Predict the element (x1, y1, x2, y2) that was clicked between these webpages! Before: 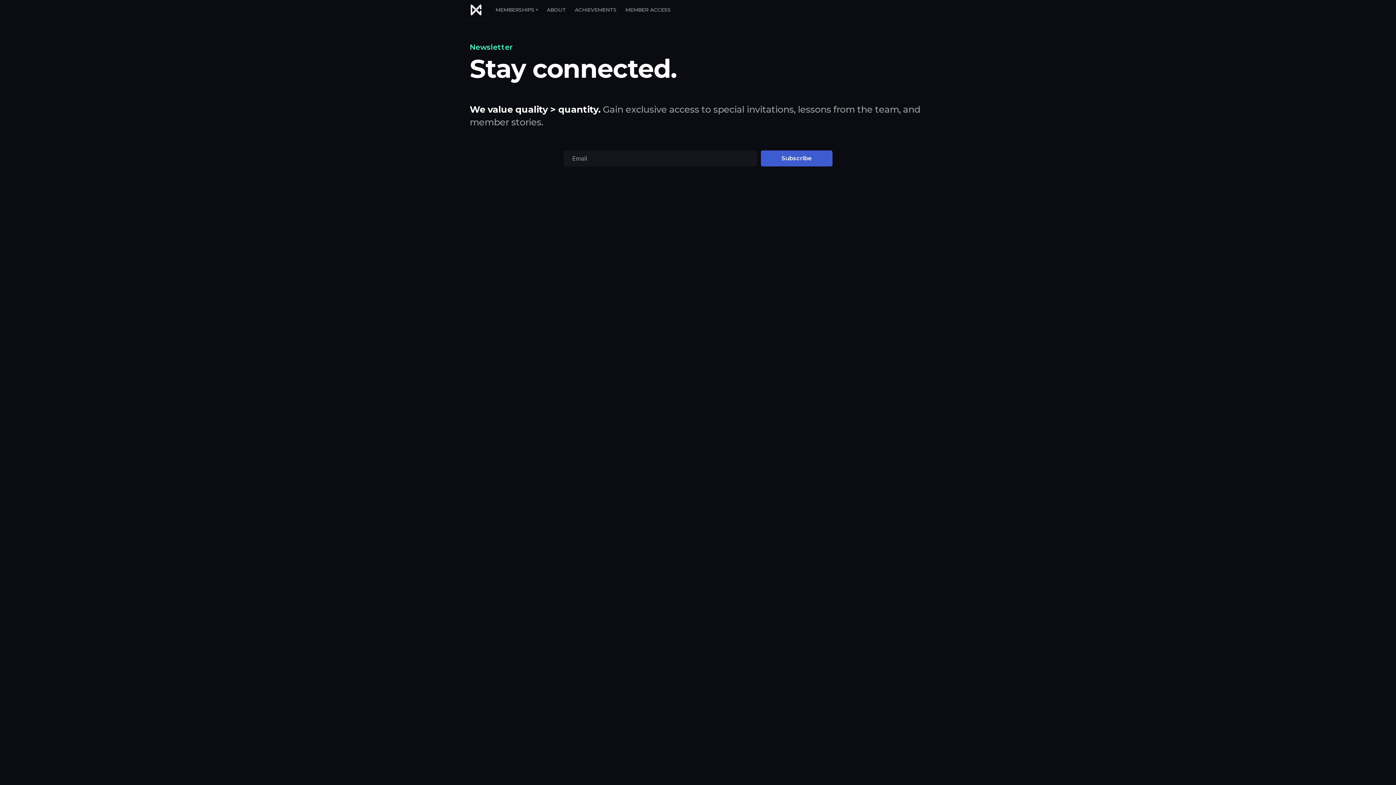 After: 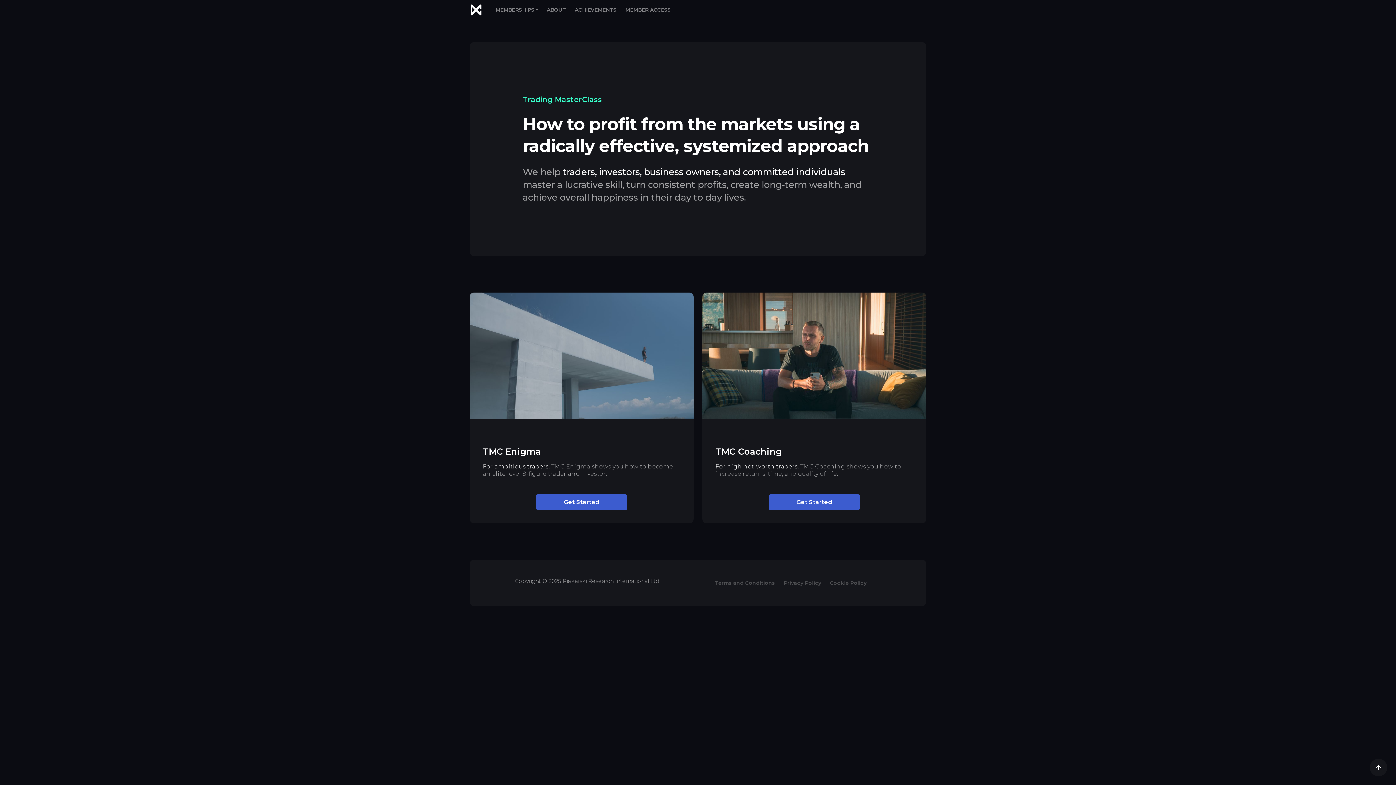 Action: label: home bbox: (469, 3, 482, 16)